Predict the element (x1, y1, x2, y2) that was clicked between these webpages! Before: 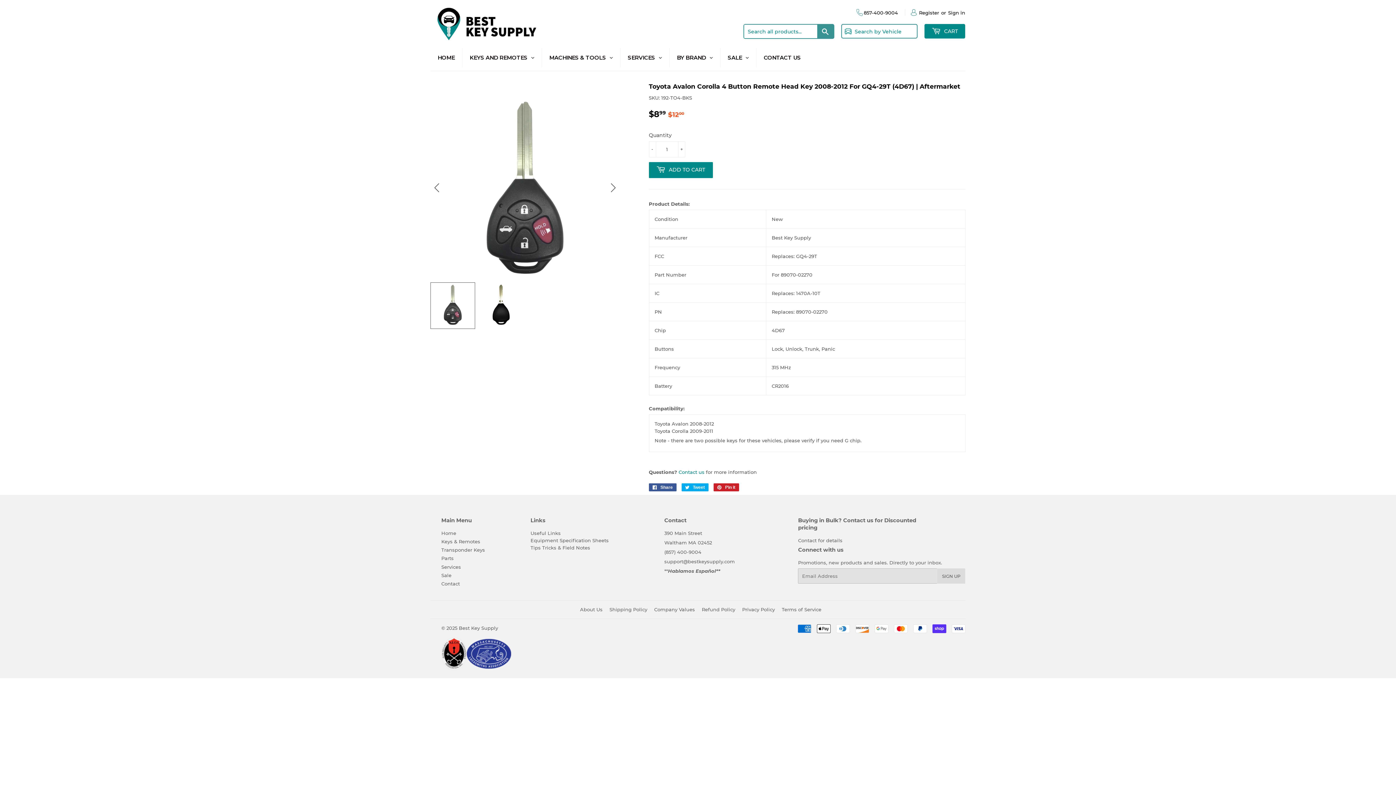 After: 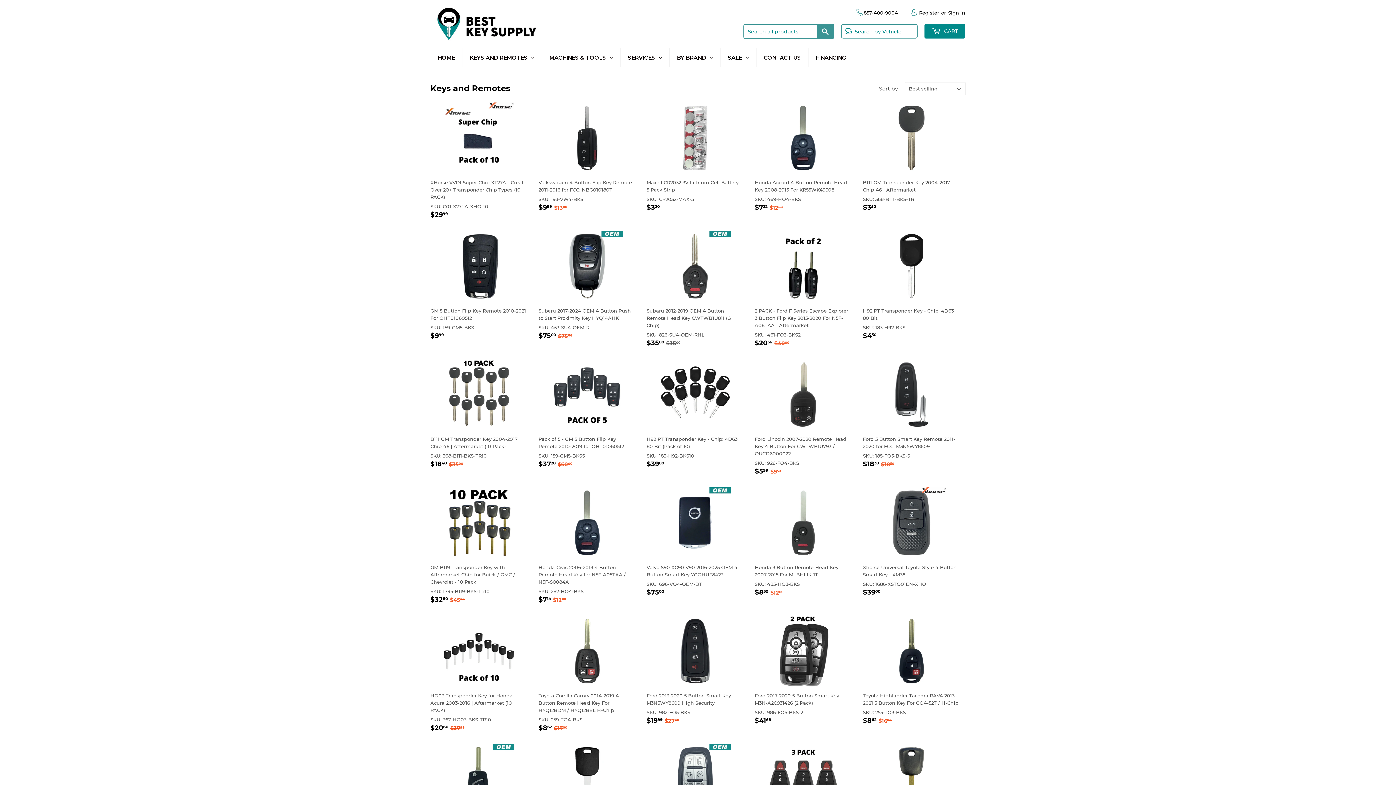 Action: bbox: (462, 48, 541, 67) label: KEYS AND REMOTES